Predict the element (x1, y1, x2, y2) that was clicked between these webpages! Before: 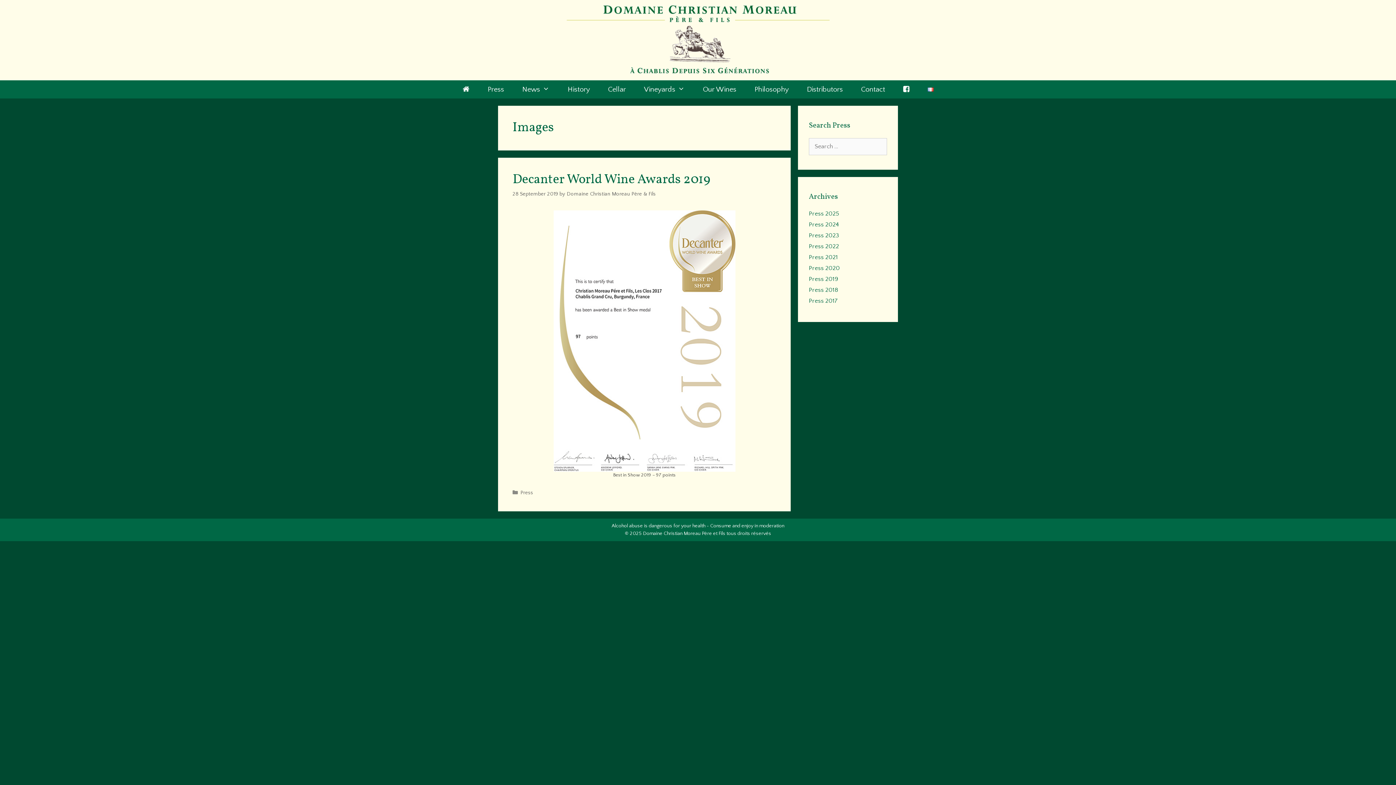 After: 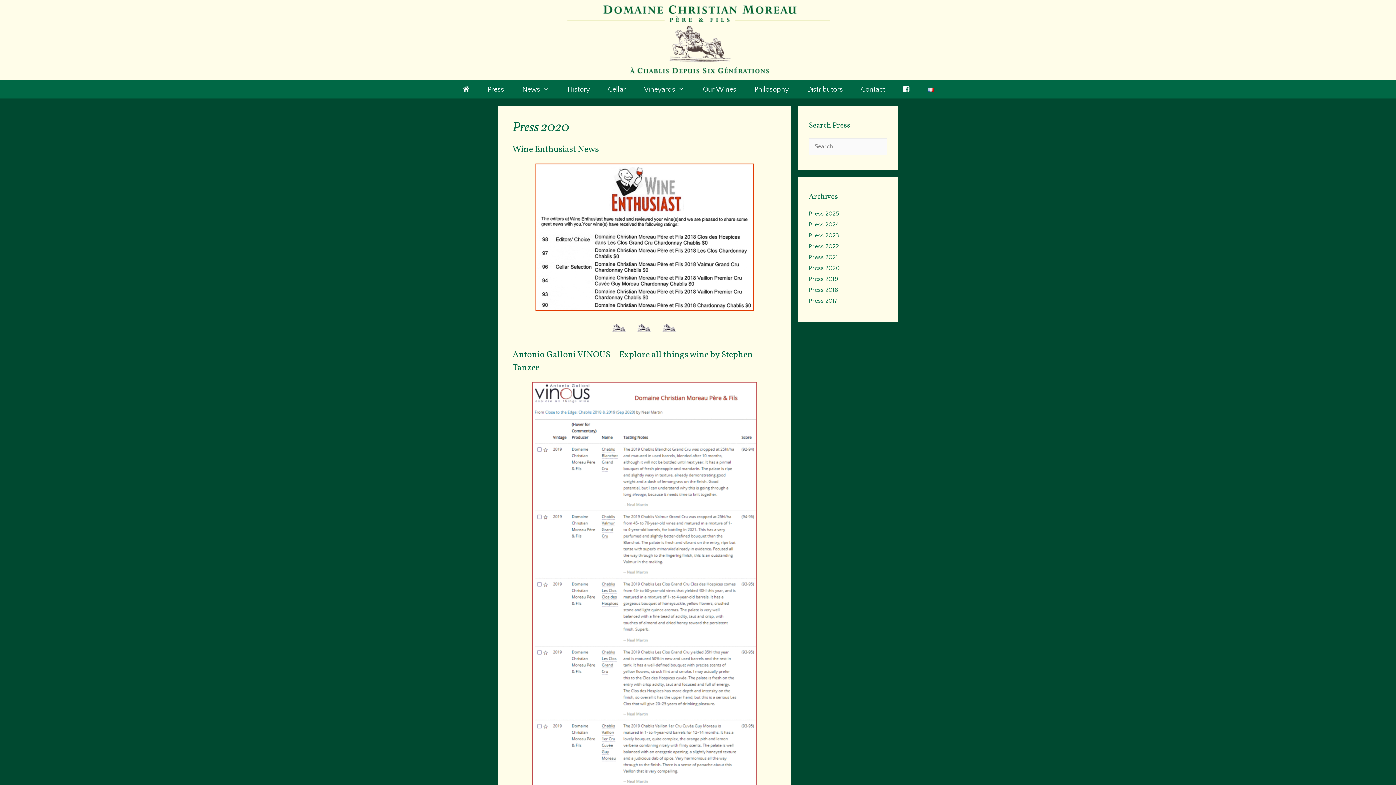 Action: label: Press 2020 bbox: (809, 265, 840, 271)